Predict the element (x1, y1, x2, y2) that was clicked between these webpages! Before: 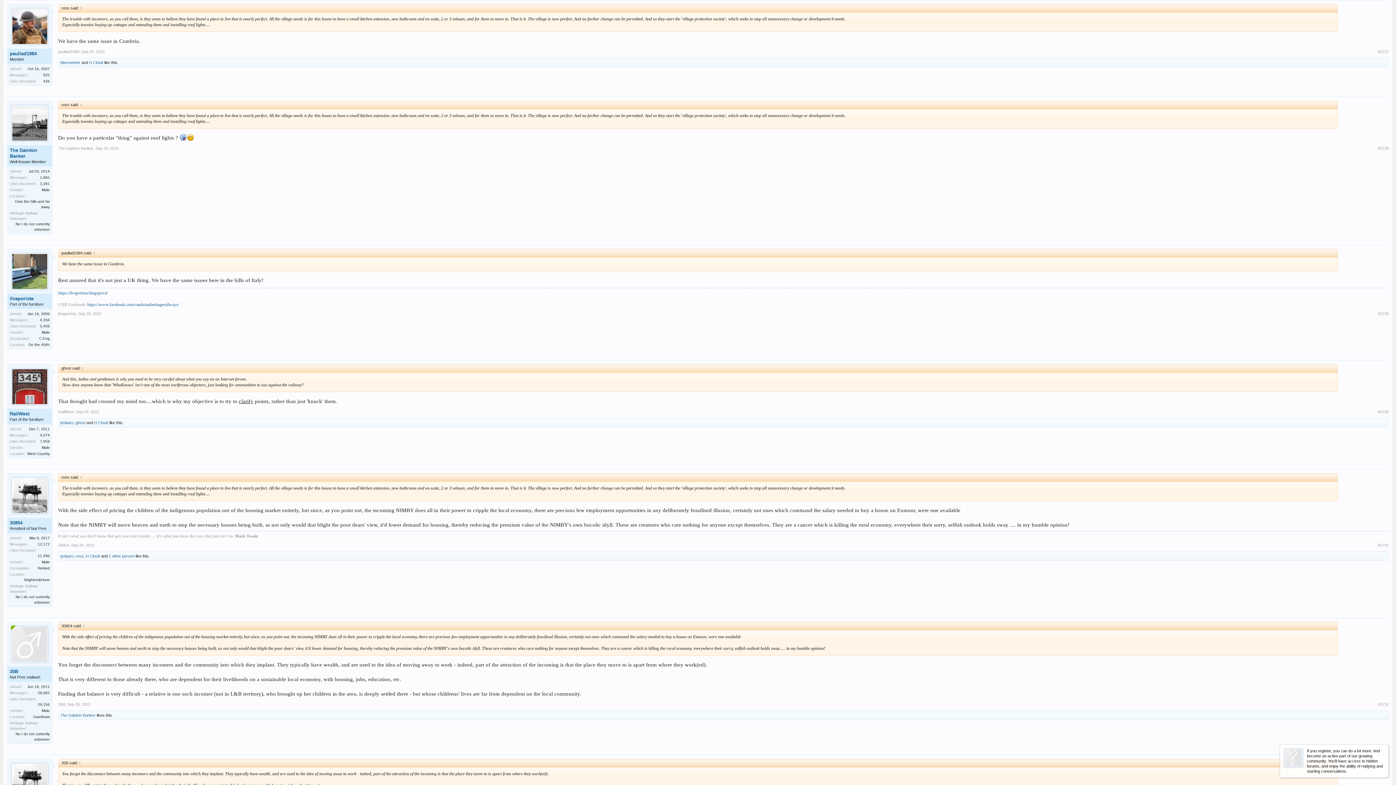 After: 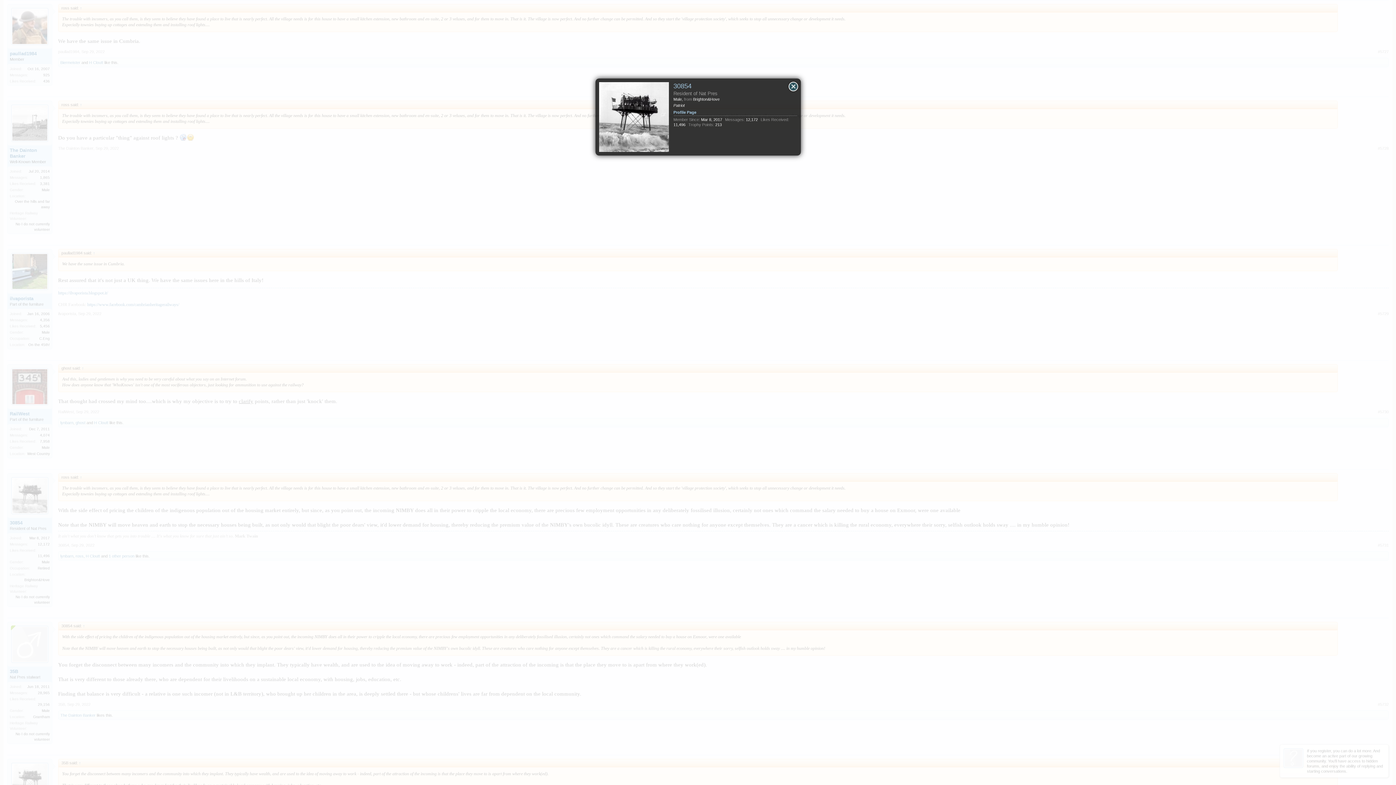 Action: bbox: (11, 477, 48, 514)